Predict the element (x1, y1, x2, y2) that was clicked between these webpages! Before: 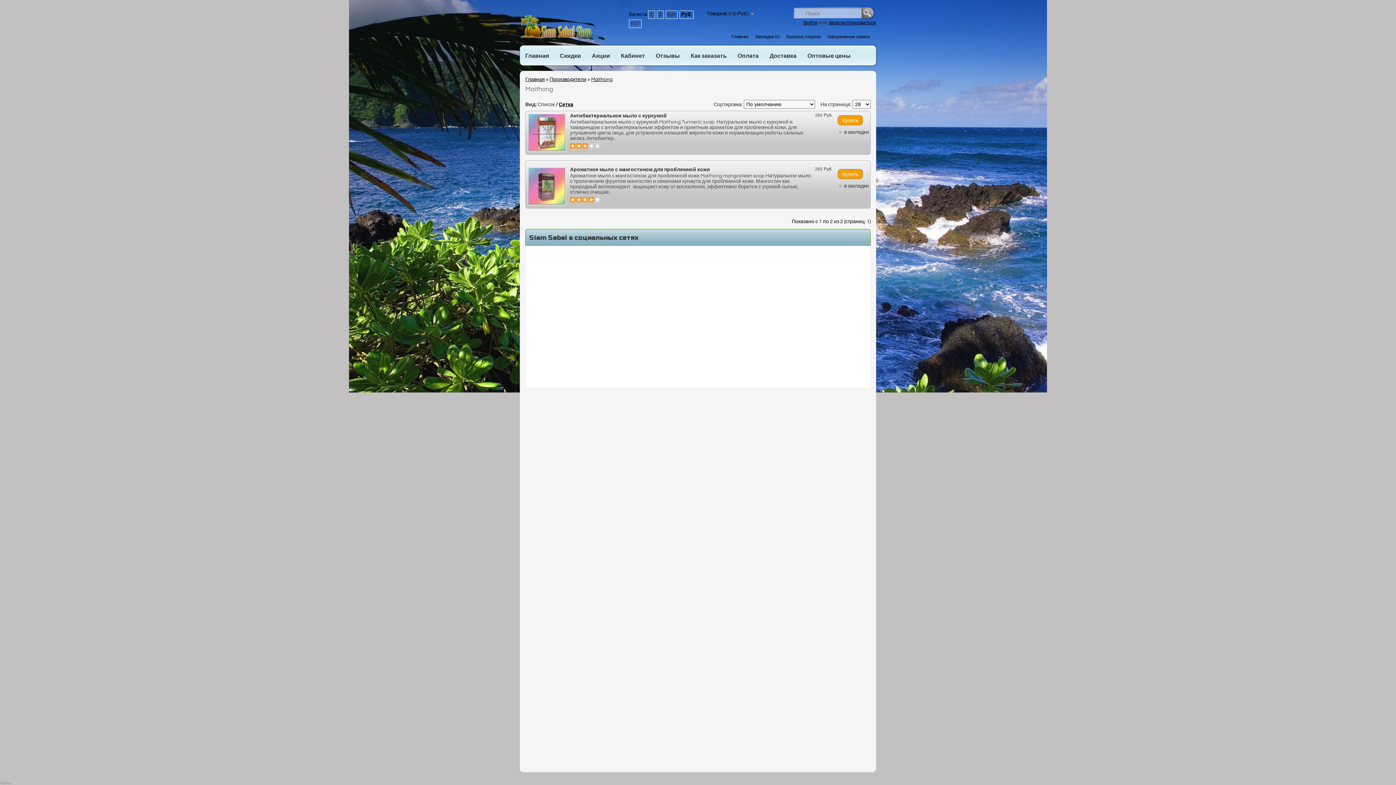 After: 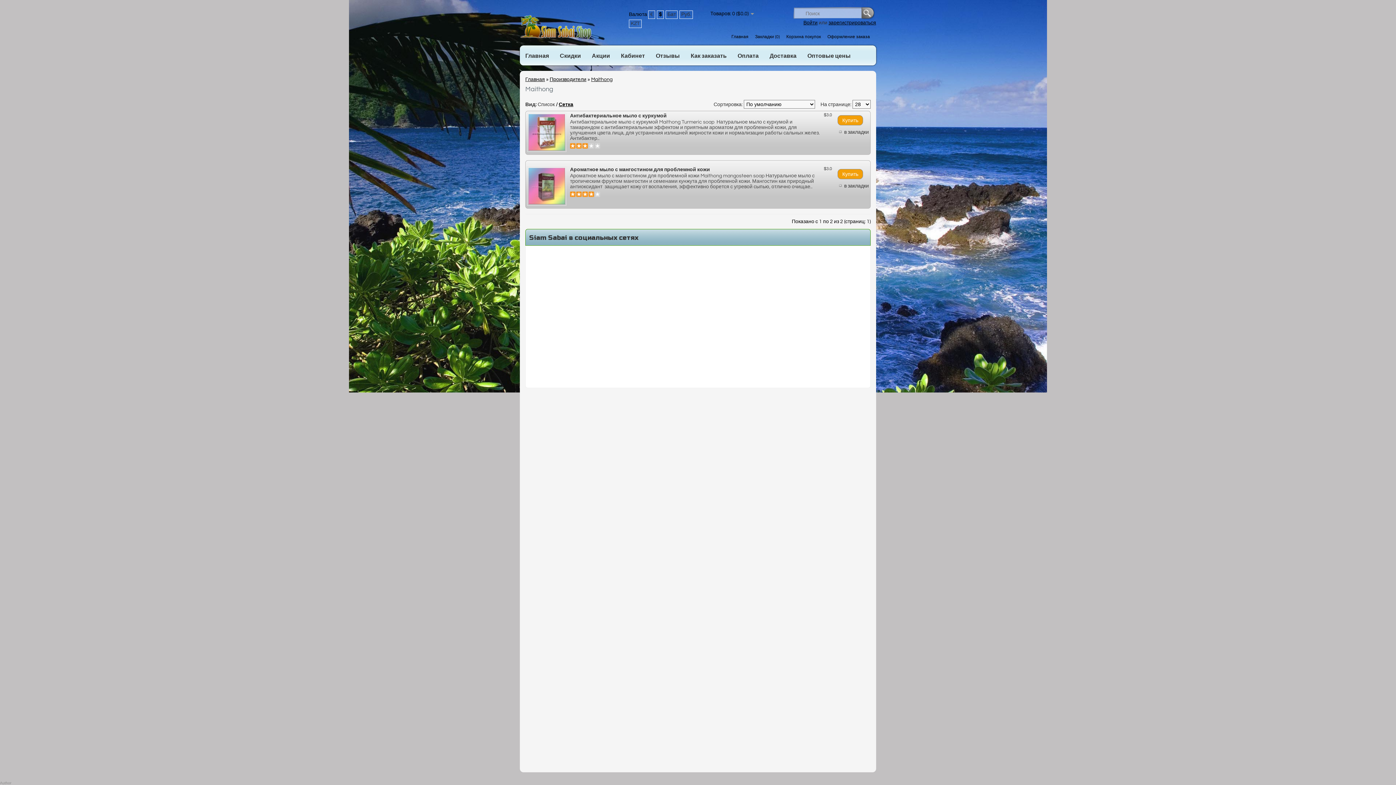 Action: label: $ bbox: (657, 10, 664, 18)